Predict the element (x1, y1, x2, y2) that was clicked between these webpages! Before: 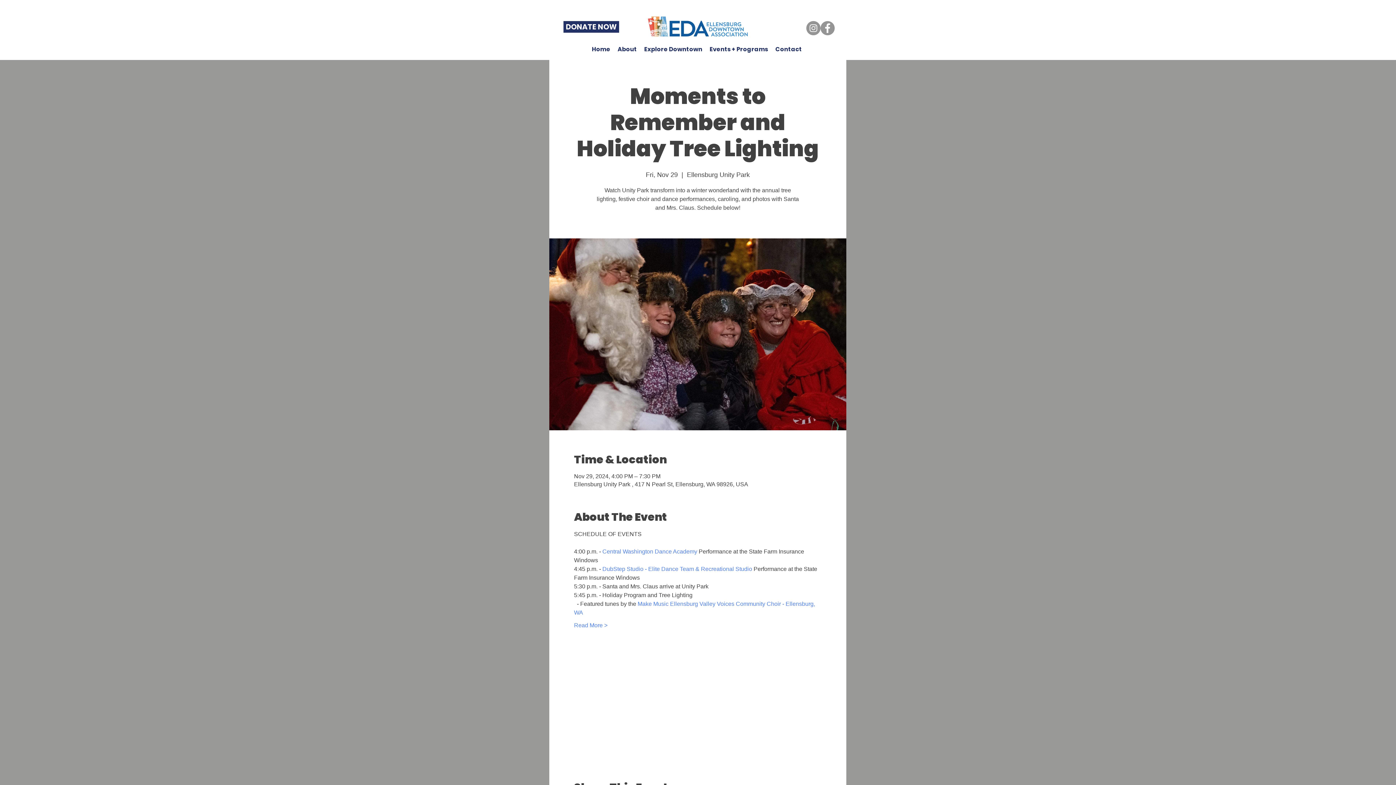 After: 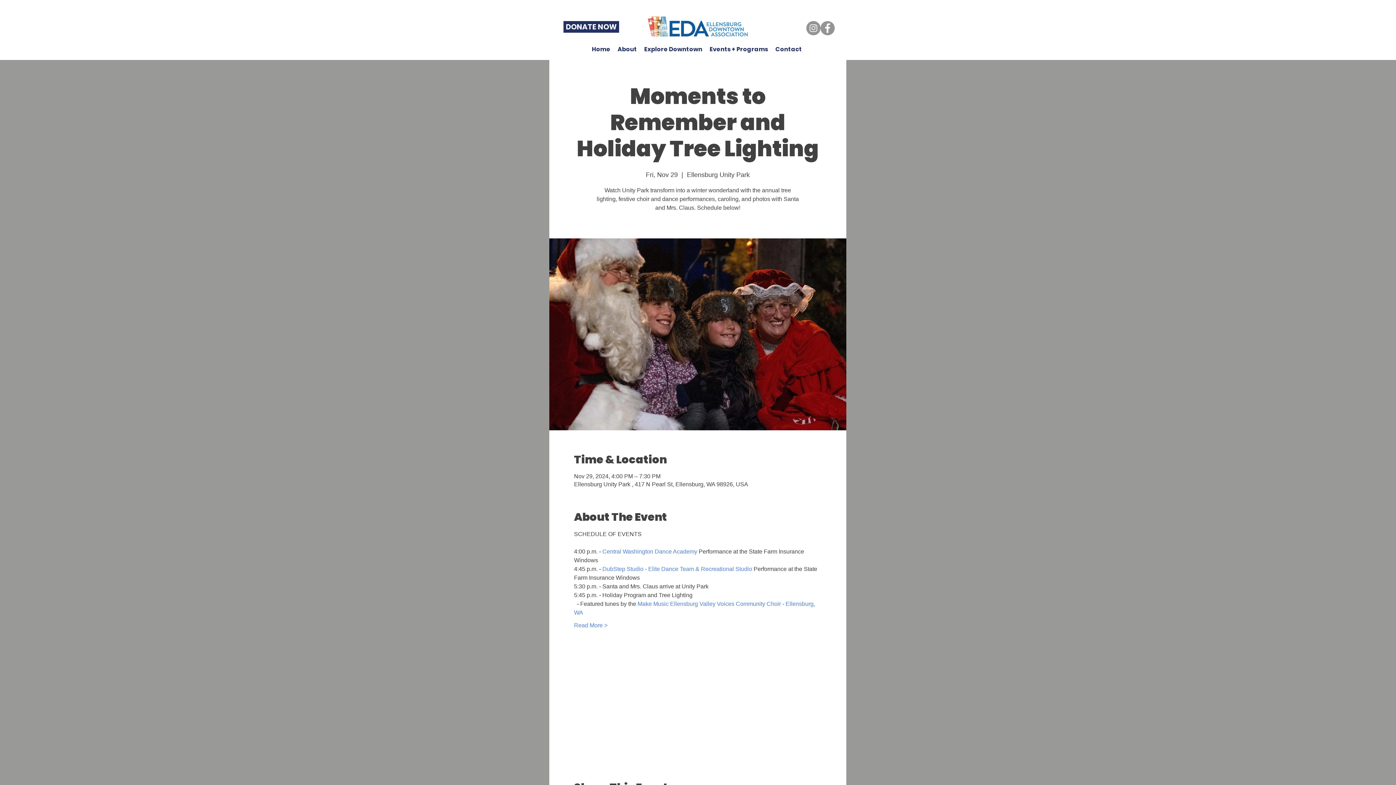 Action: bbox: (706, 35, 772, 63) label: Events + Programs